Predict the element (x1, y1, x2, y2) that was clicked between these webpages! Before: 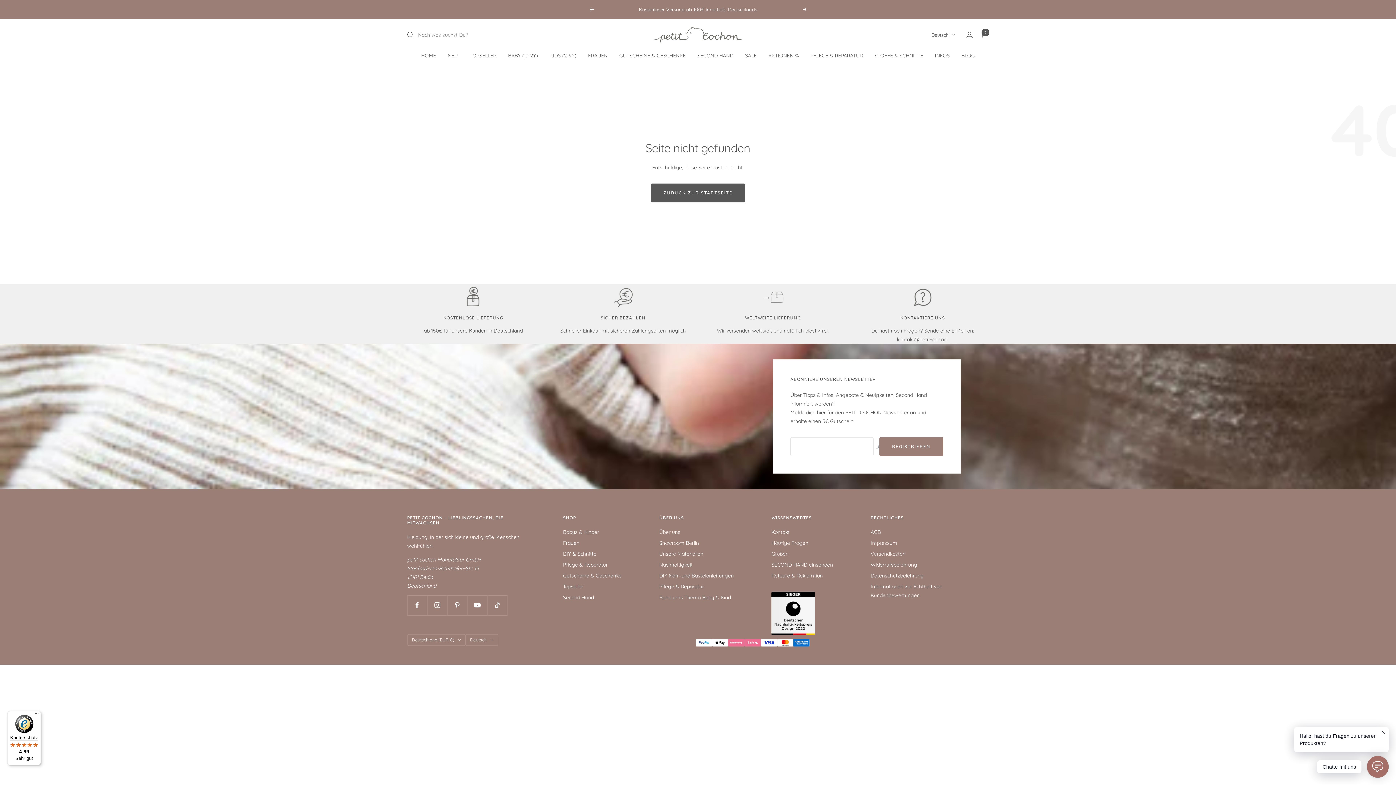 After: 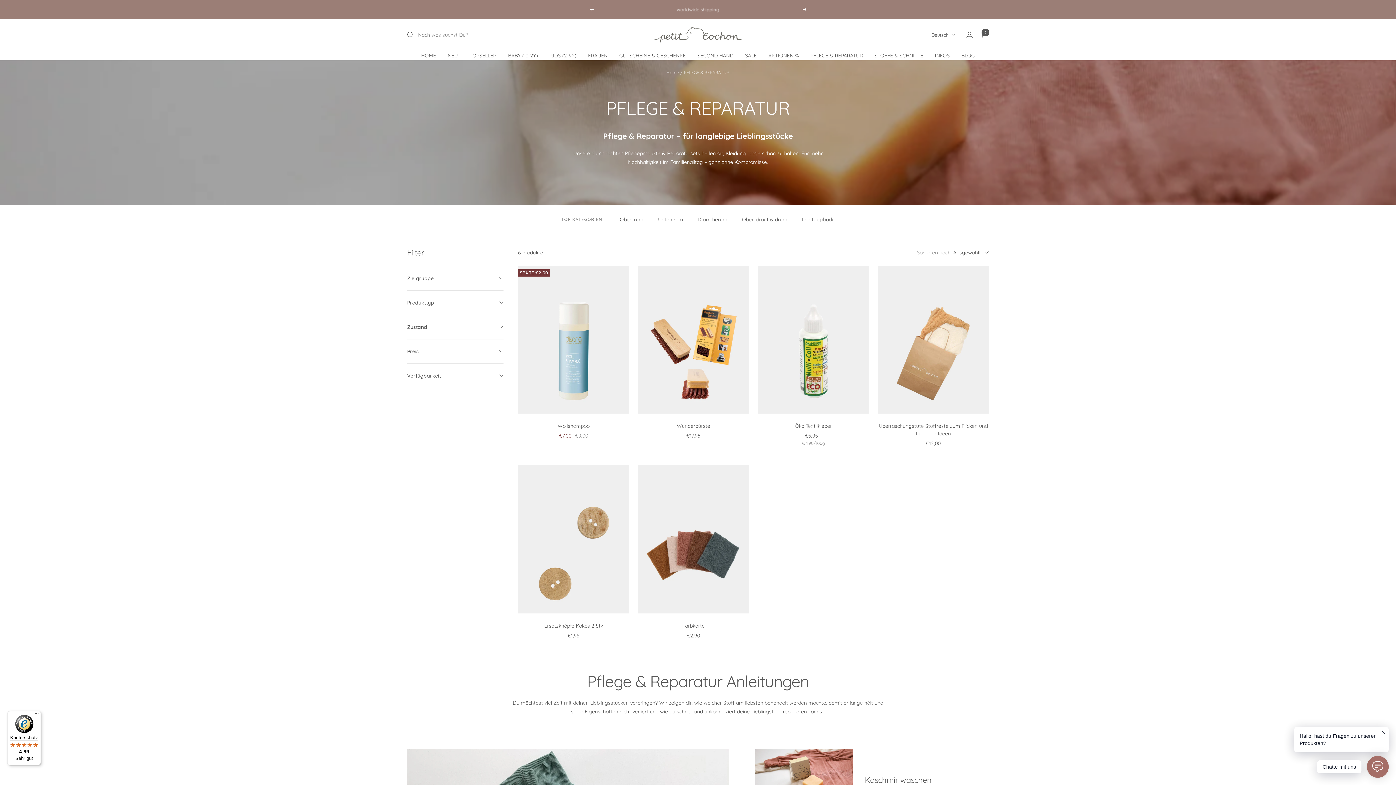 Action: label: Pflege & Reparatur bbox: (563, 560, 607, 569)